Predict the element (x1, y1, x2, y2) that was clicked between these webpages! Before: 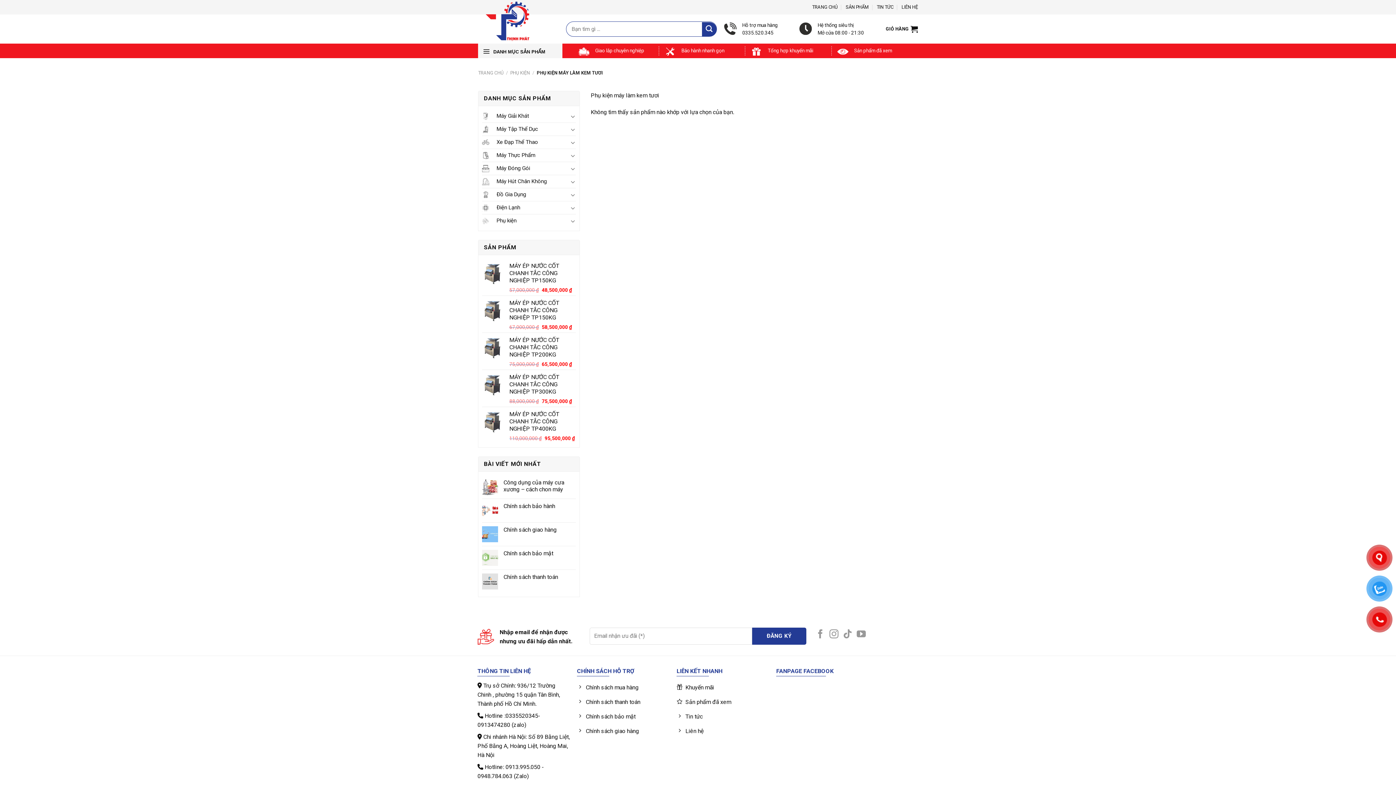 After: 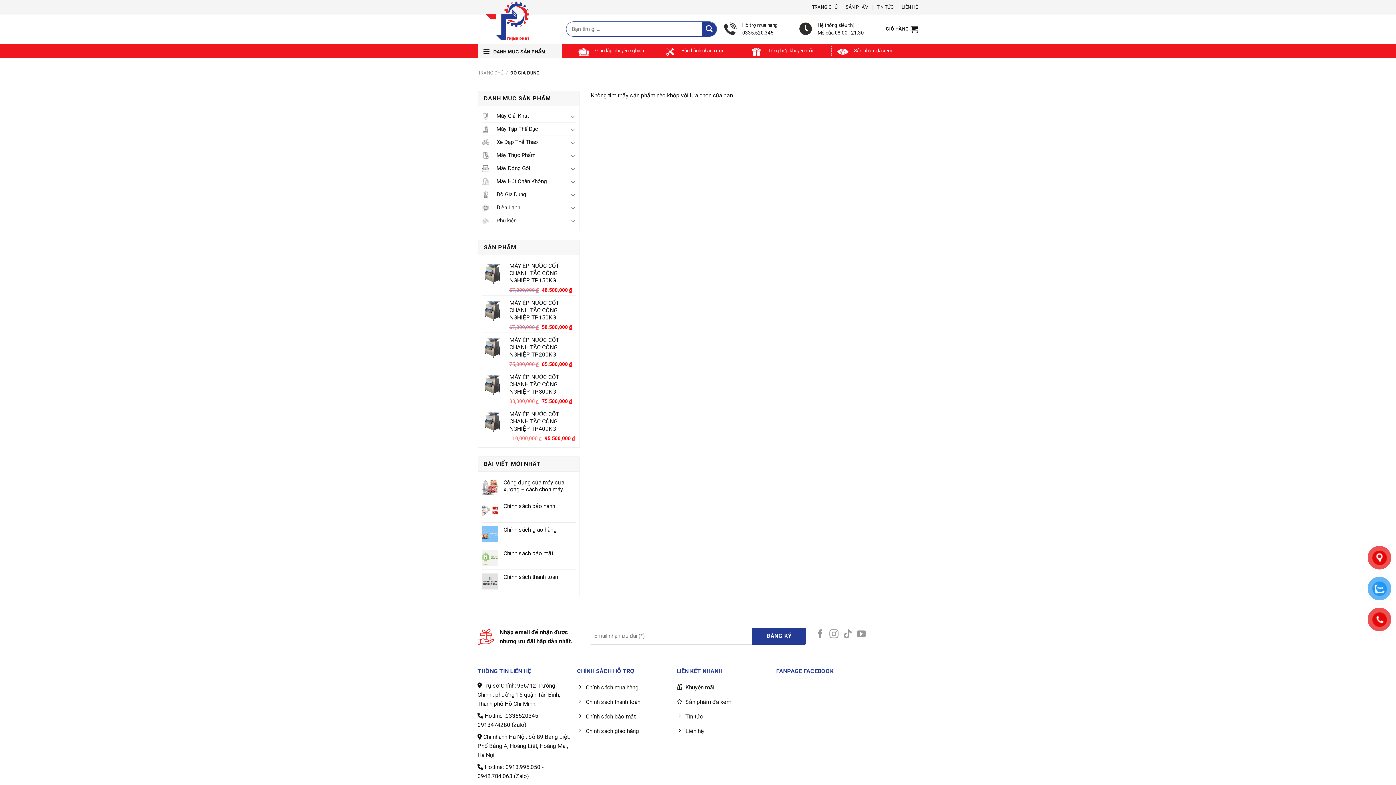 Action: label: Đồ Gia Dụng bbox: (482, 188, 568, 201)